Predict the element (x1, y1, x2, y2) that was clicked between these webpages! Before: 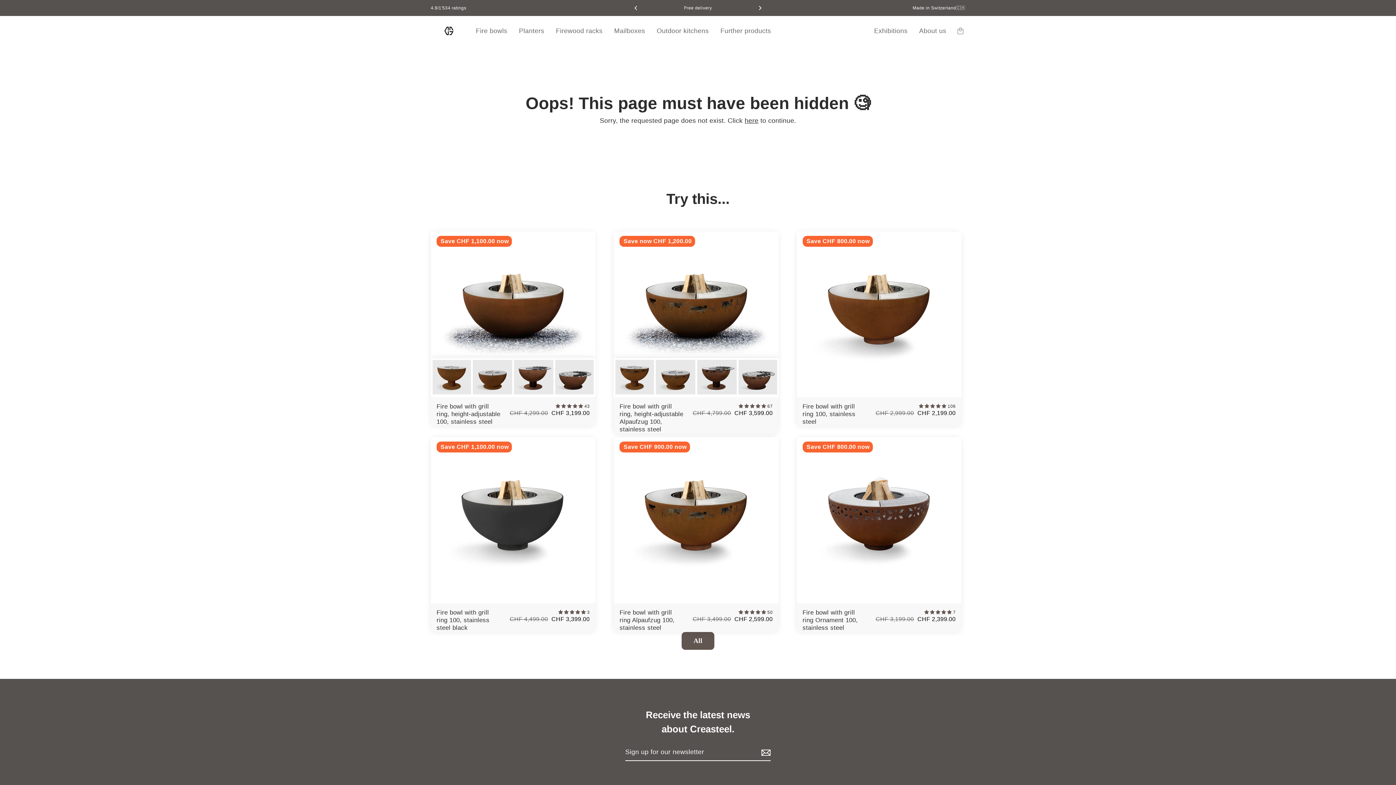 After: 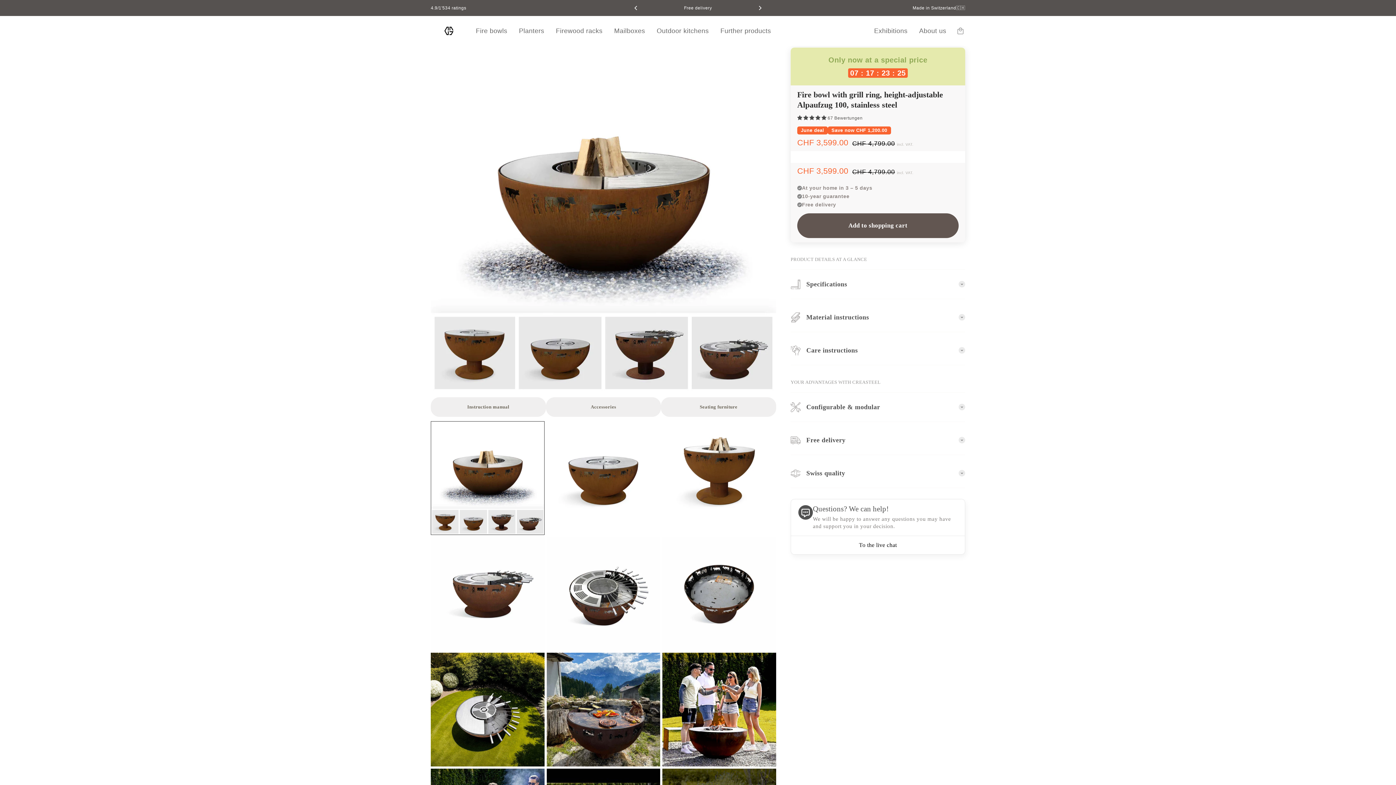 Action: label: Fire bowl with grill ring, height-adjustable Alpaufzug 100, stainless steel
 
Normal price
CHF 4,799.00 
Special offer price
CHF 3,599.00 bbox: (613, 231, 778, 433)